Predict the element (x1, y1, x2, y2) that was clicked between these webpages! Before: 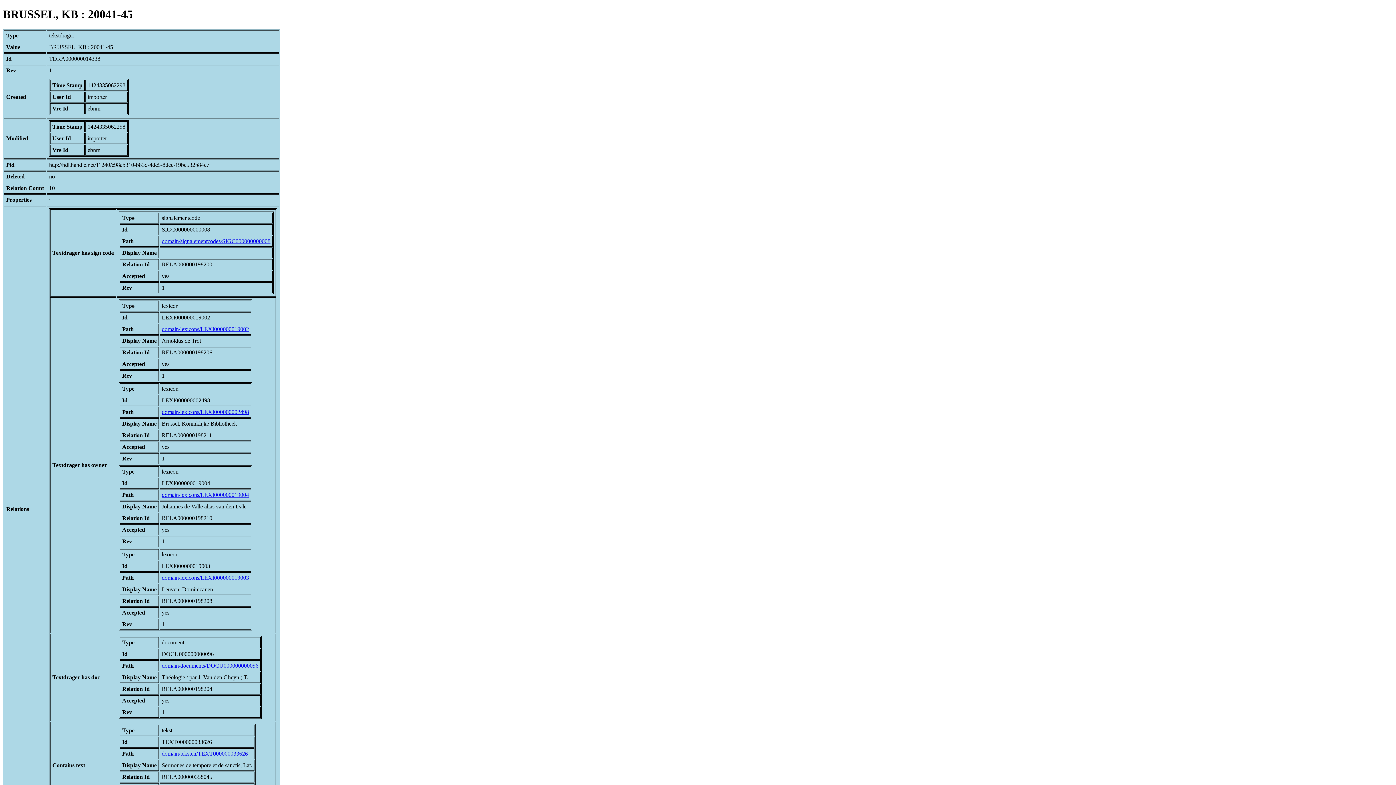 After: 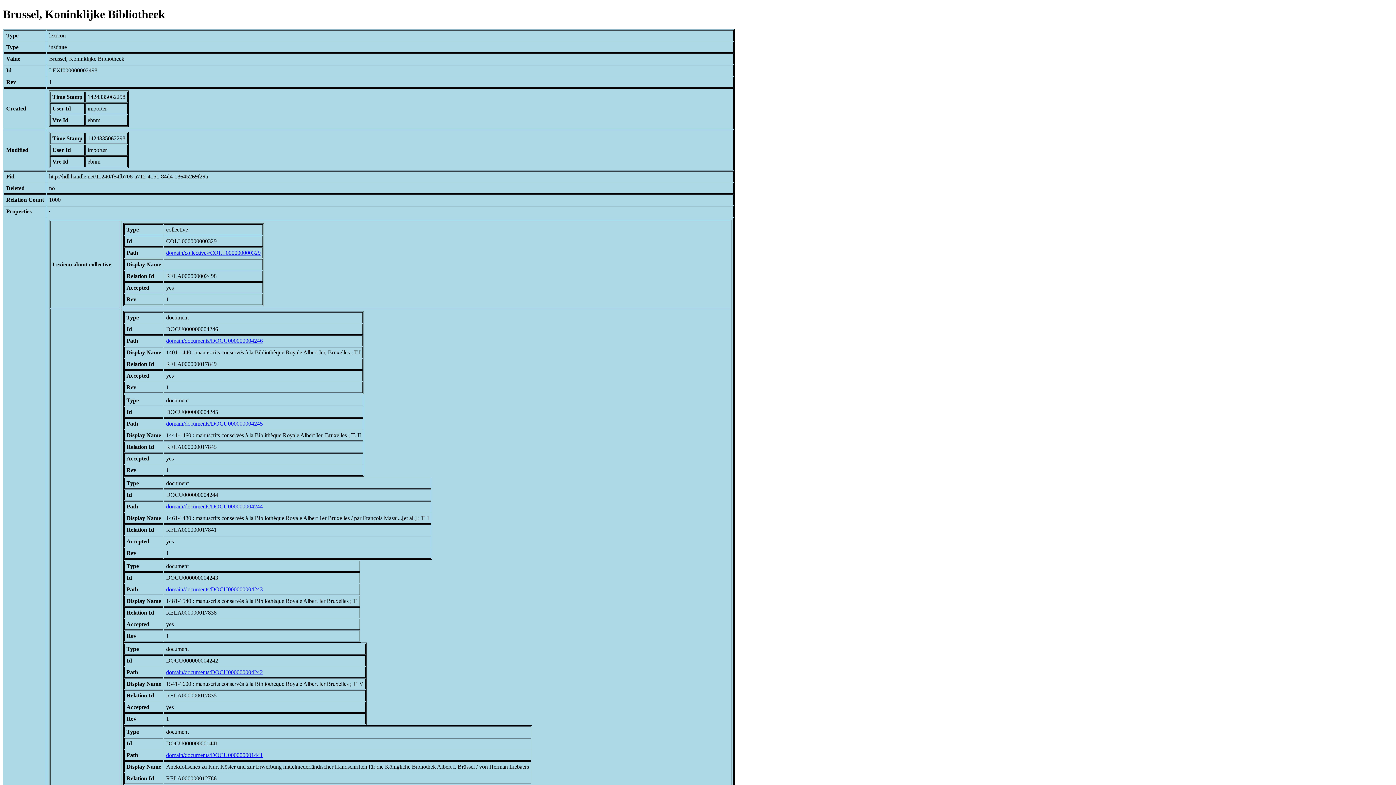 Action: bbox: (161, 409, 249, 415) label: domain/lexicons/LEXI000000002498